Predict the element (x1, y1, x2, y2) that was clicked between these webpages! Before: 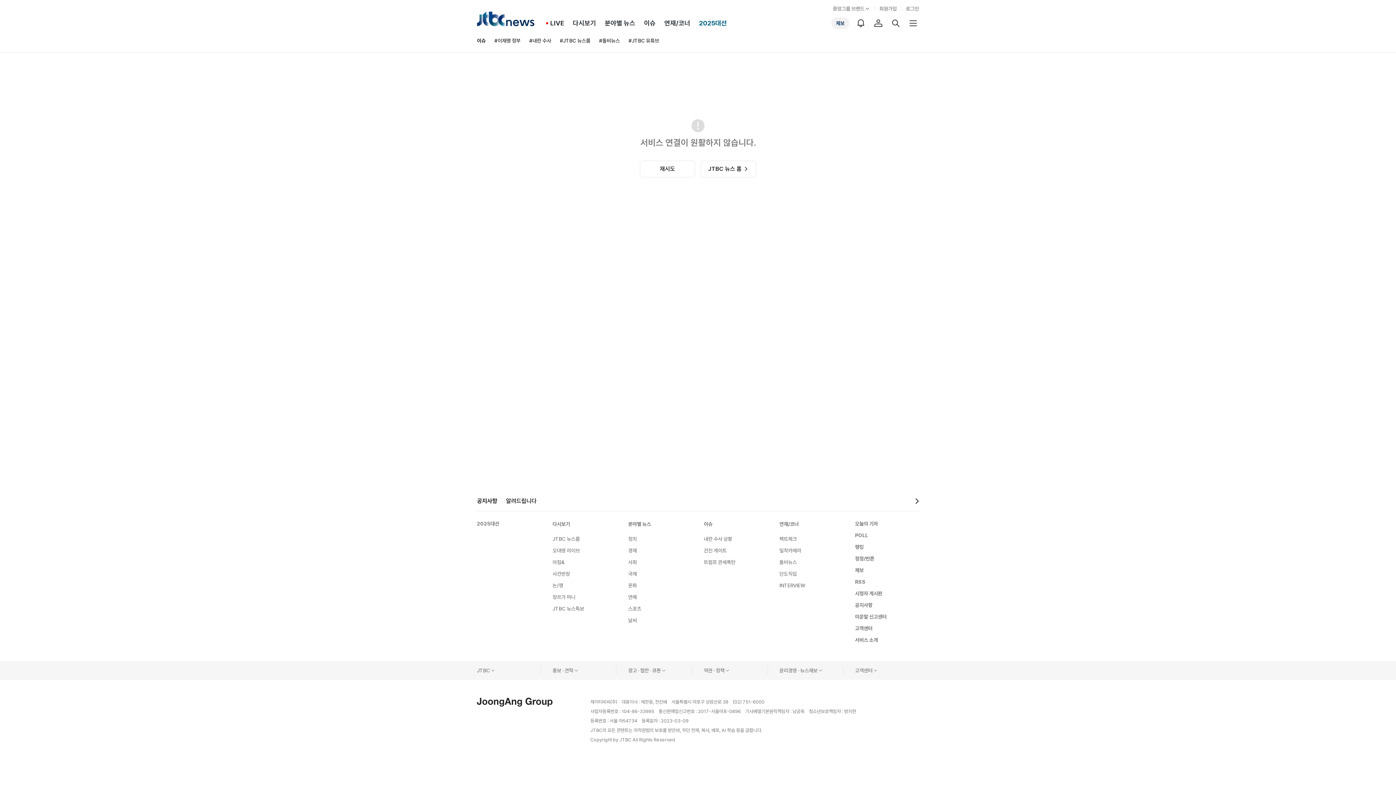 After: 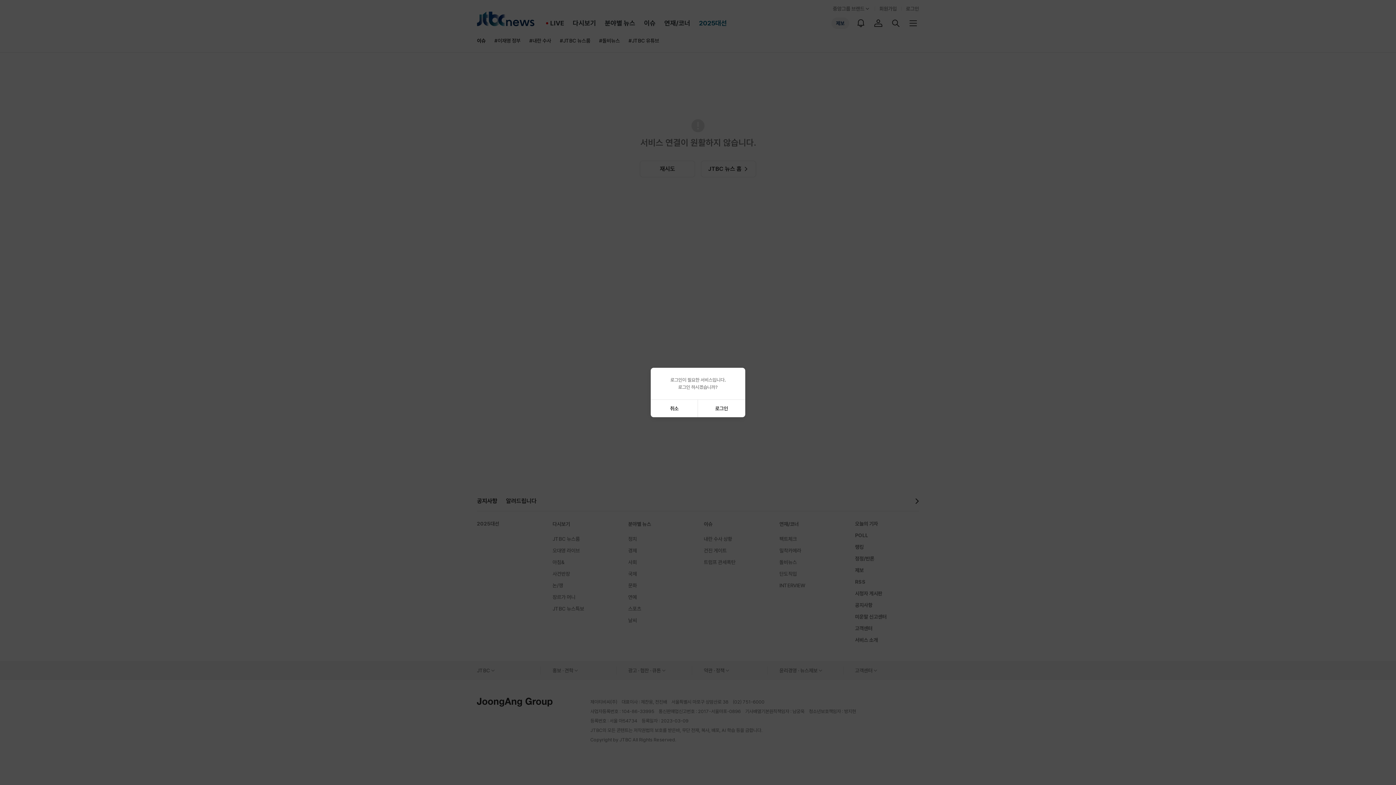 Action: label: 마이페이지 bbox: (872, 17, 884, 29)